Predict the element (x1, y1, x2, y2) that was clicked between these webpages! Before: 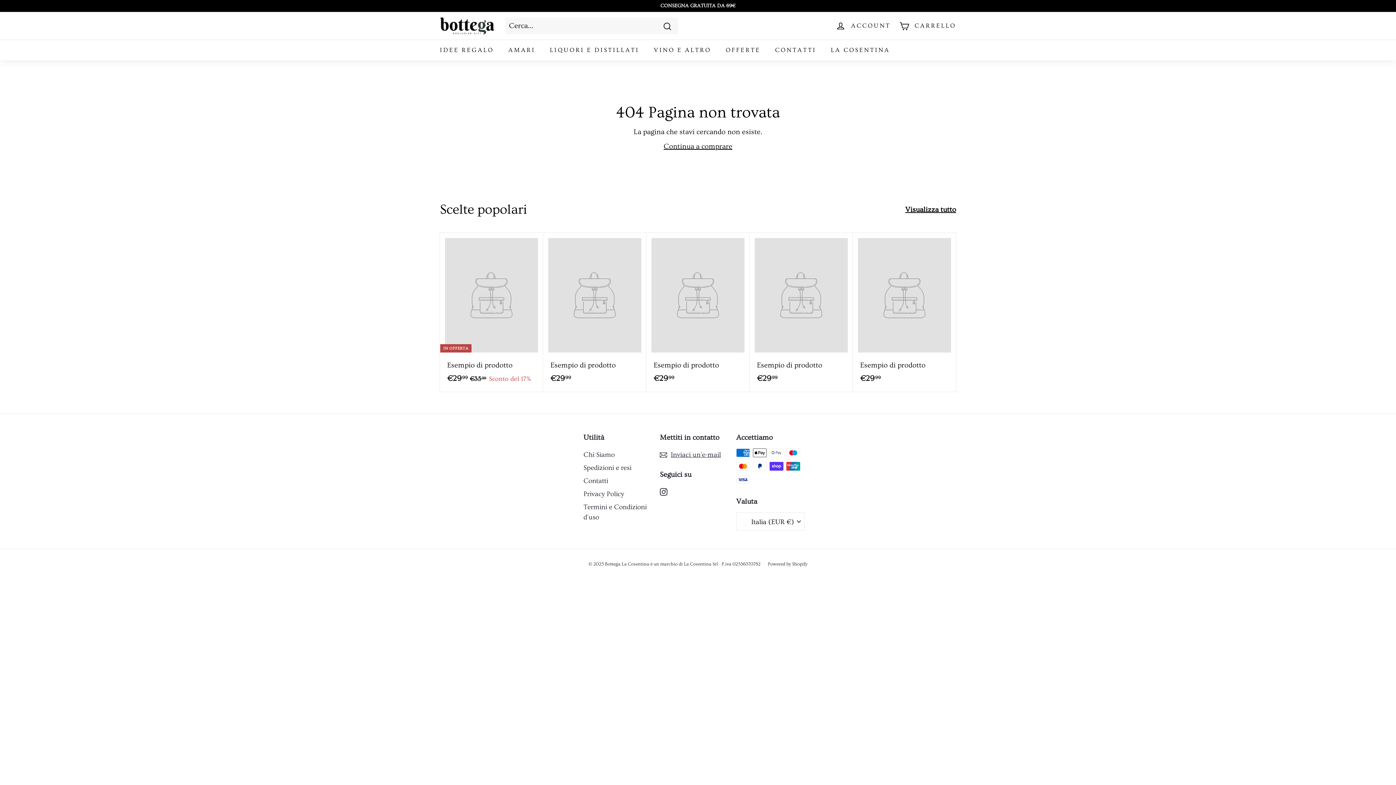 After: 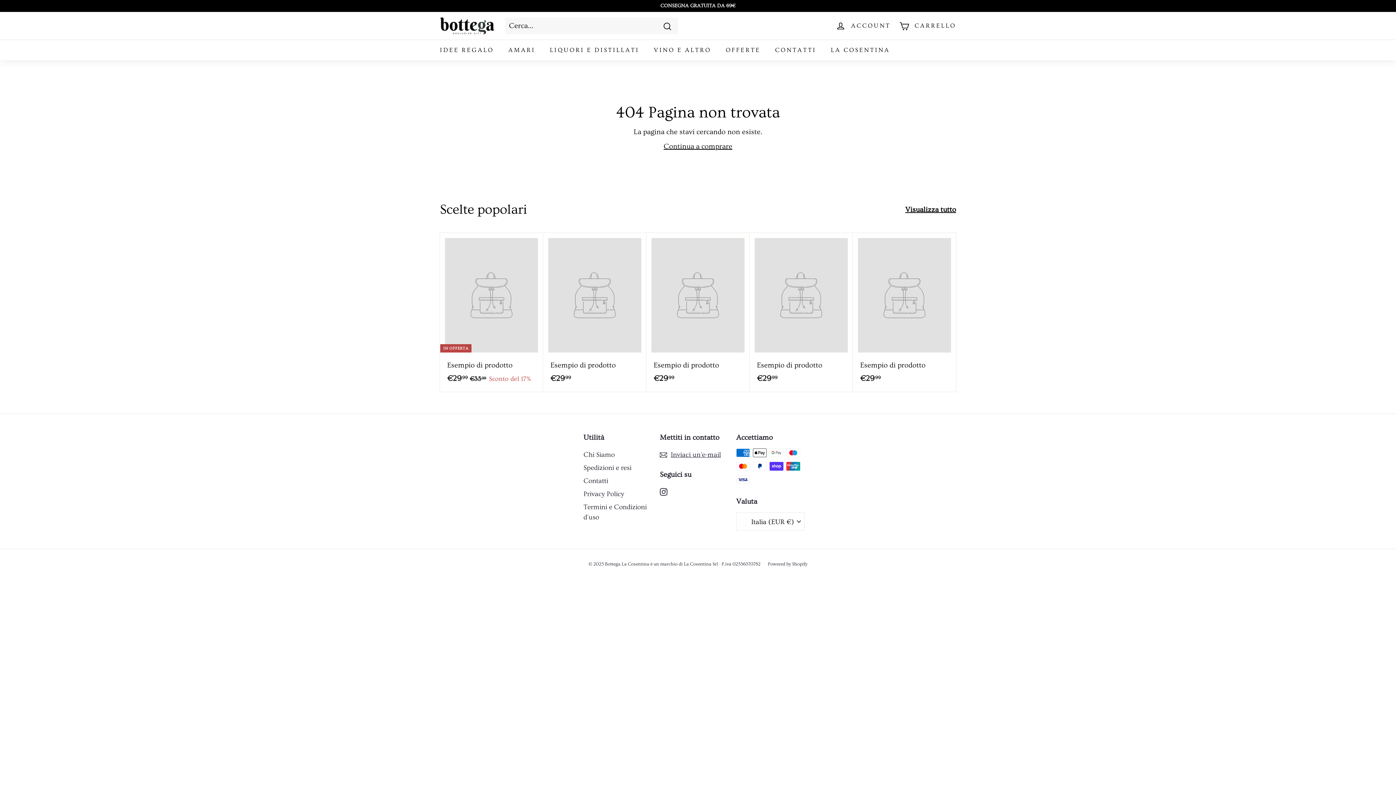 Action: bbox: (853, 232, 956, 392) label: Esempio di prodotto
€2999
€29,99